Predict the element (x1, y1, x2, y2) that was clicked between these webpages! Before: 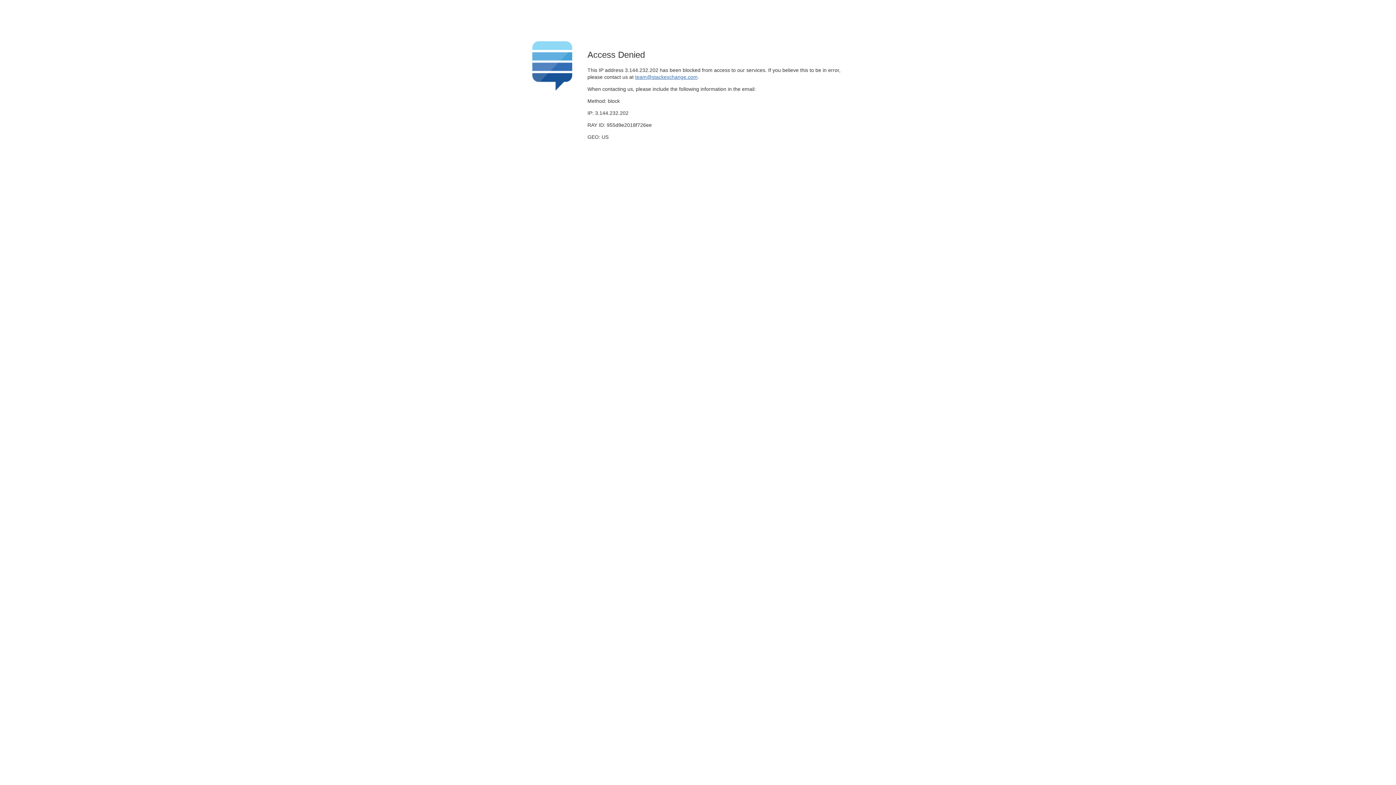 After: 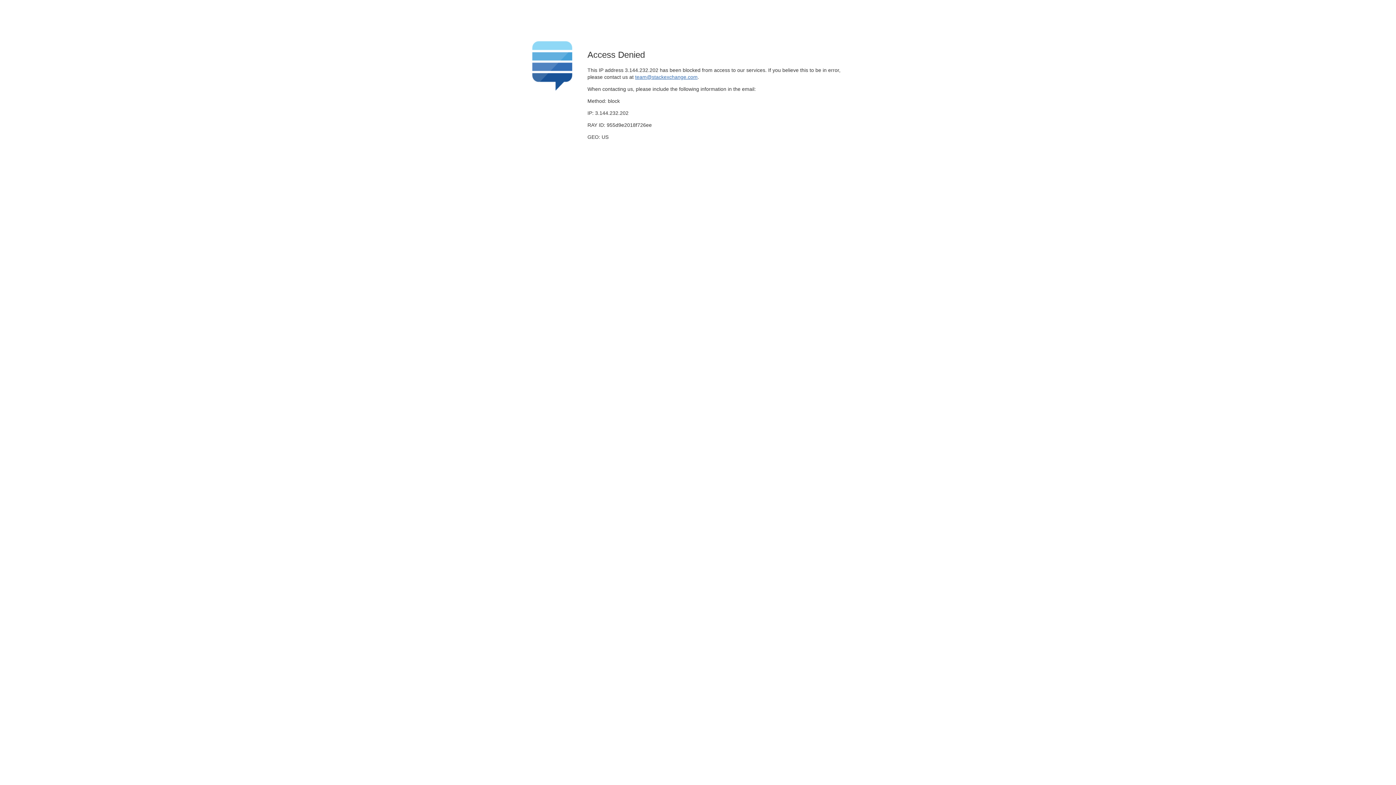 Action: bbox: (635, 74, 697, 79) label: team@stackexchange.com